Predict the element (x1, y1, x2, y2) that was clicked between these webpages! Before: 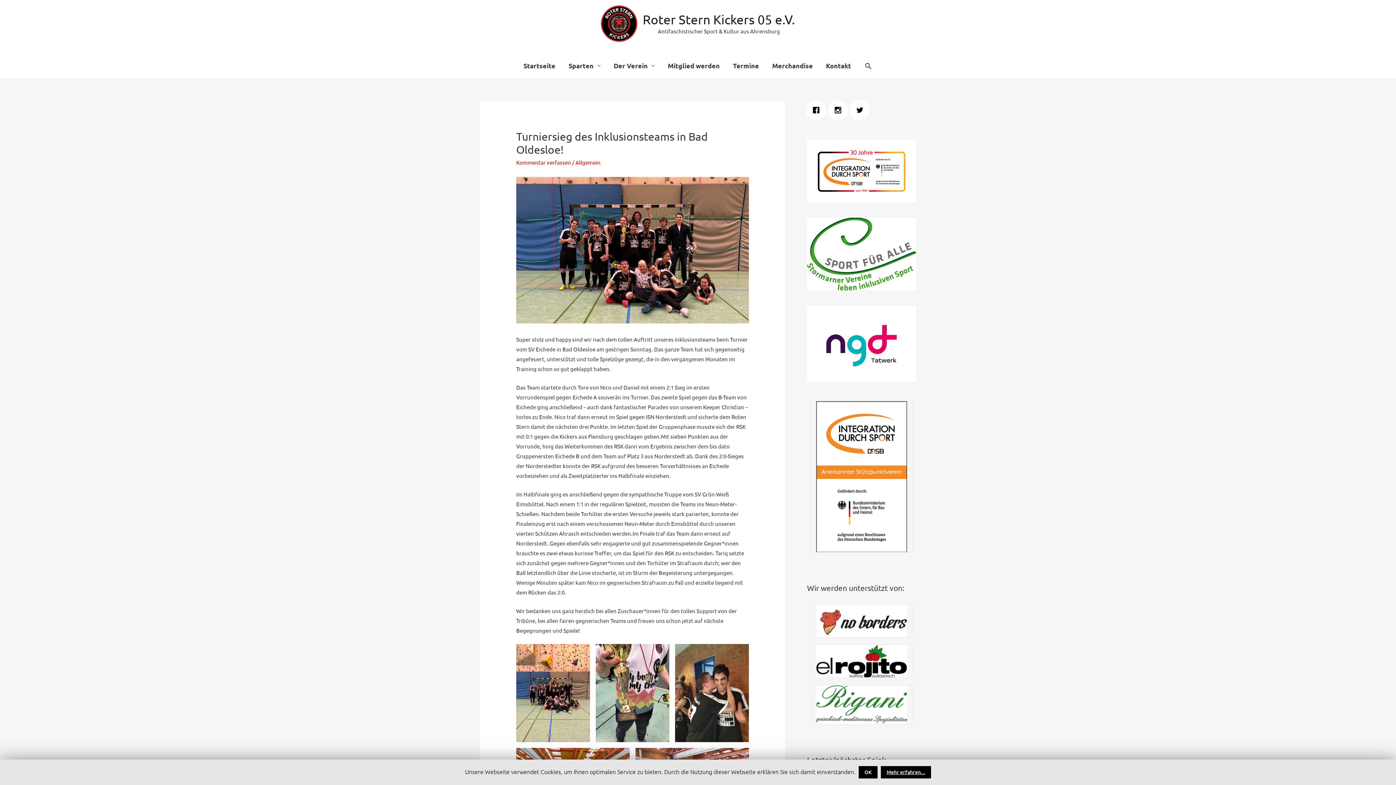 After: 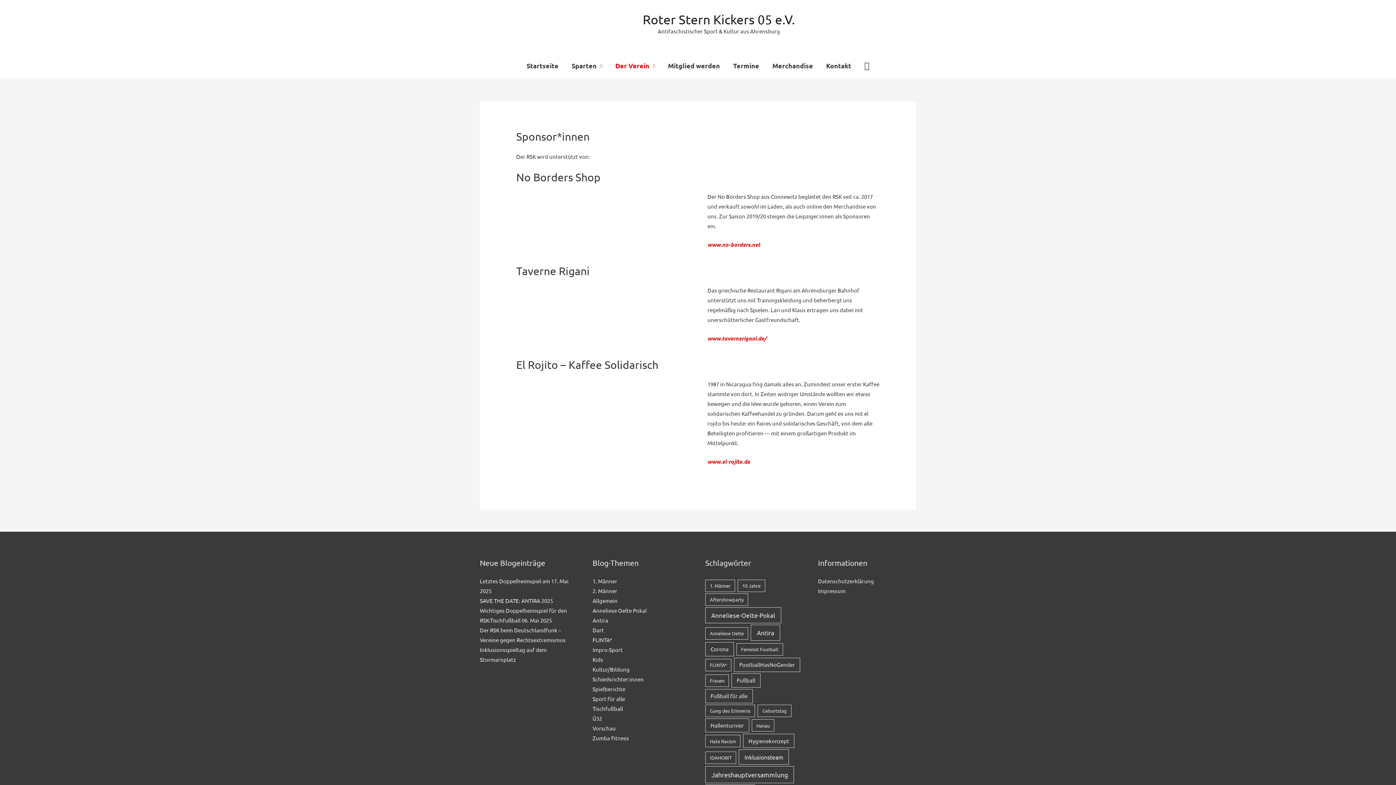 Action: bbox: (816, 657, 907, 663)